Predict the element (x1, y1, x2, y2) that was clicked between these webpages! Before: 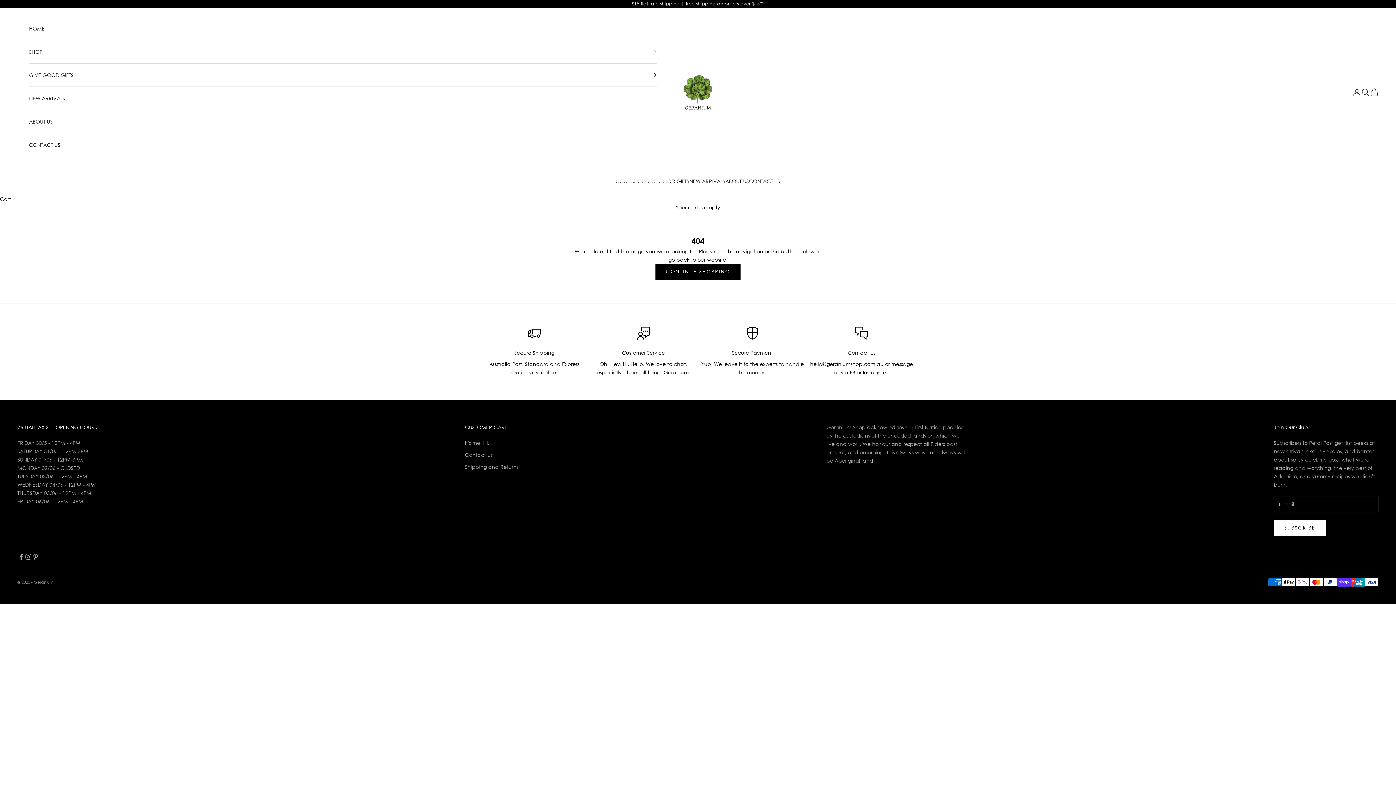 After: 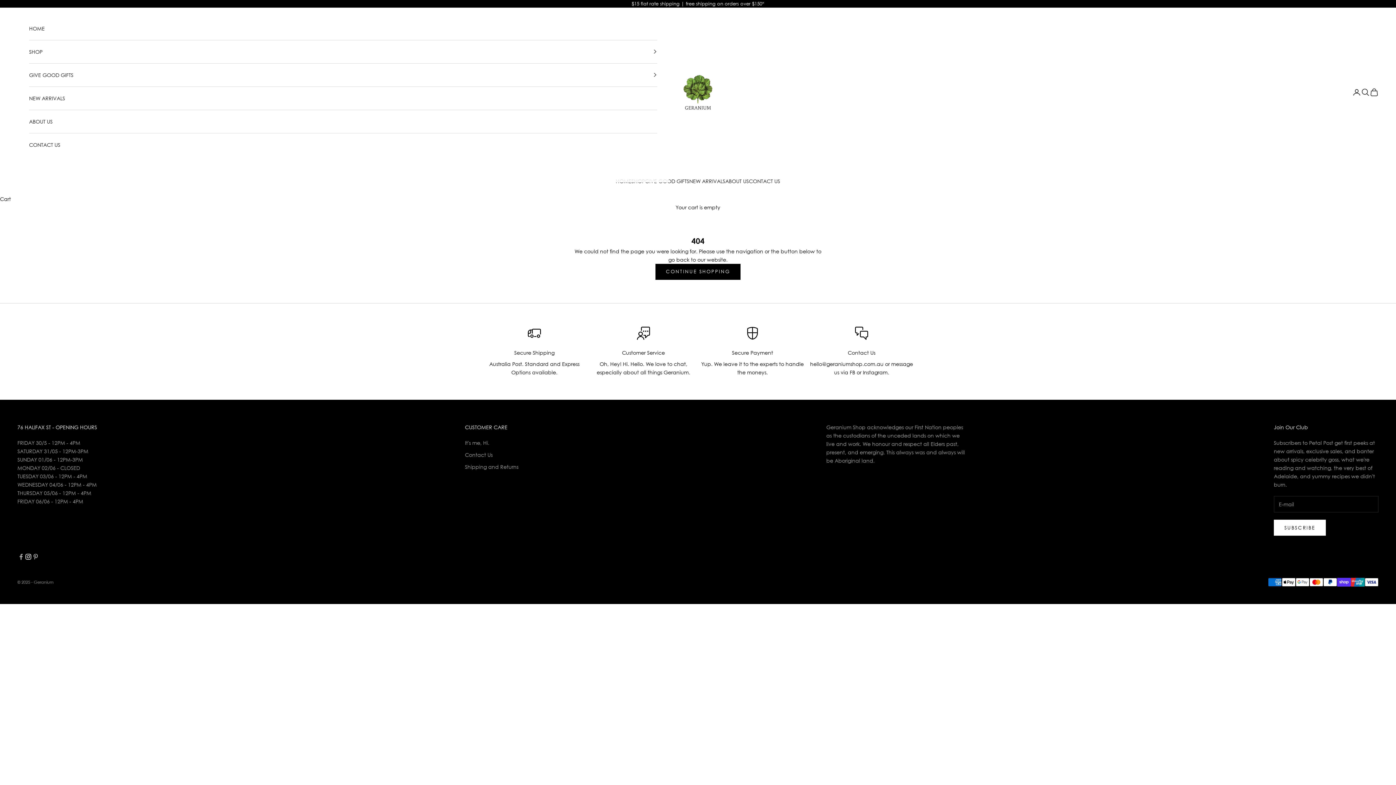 Action: label: Follow on Instagram bbox: (24, 553, 32, 560)